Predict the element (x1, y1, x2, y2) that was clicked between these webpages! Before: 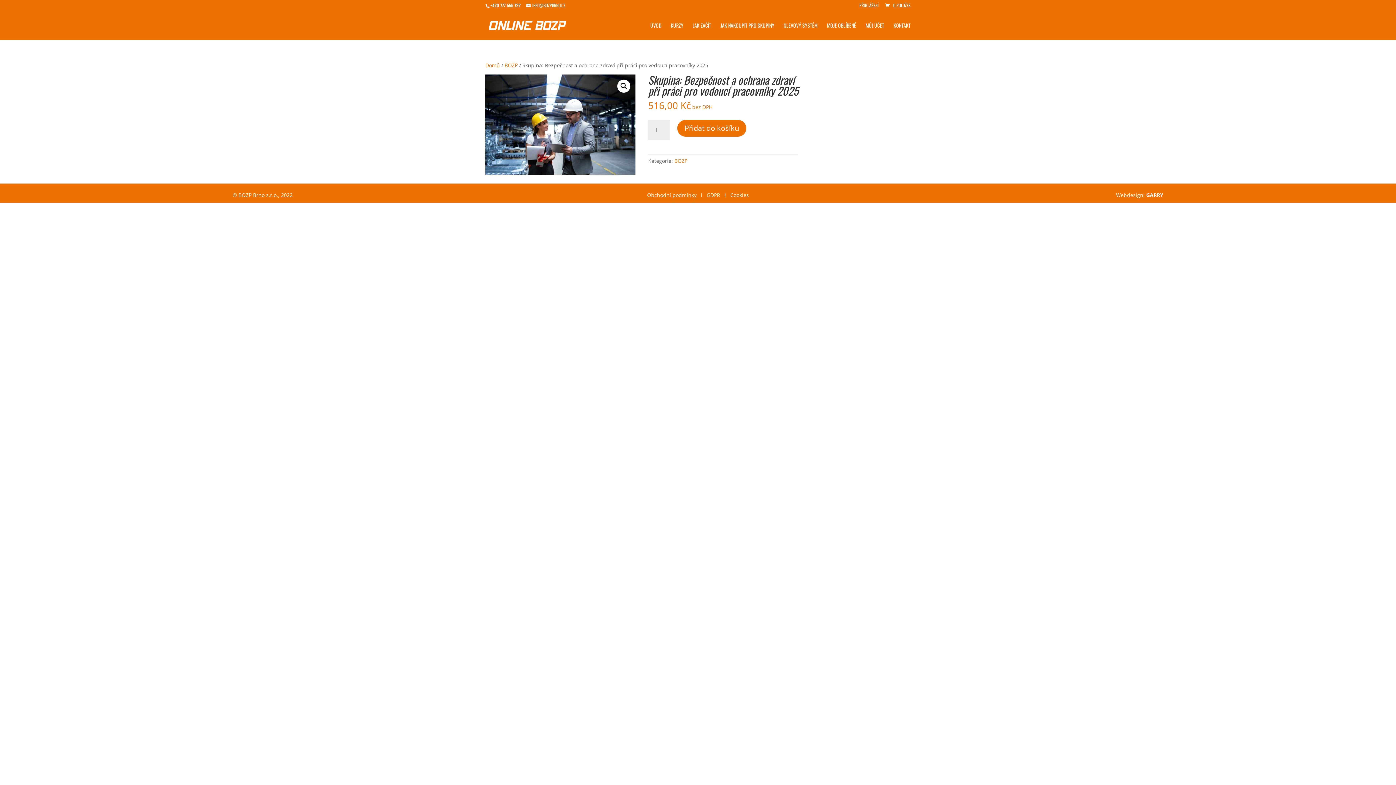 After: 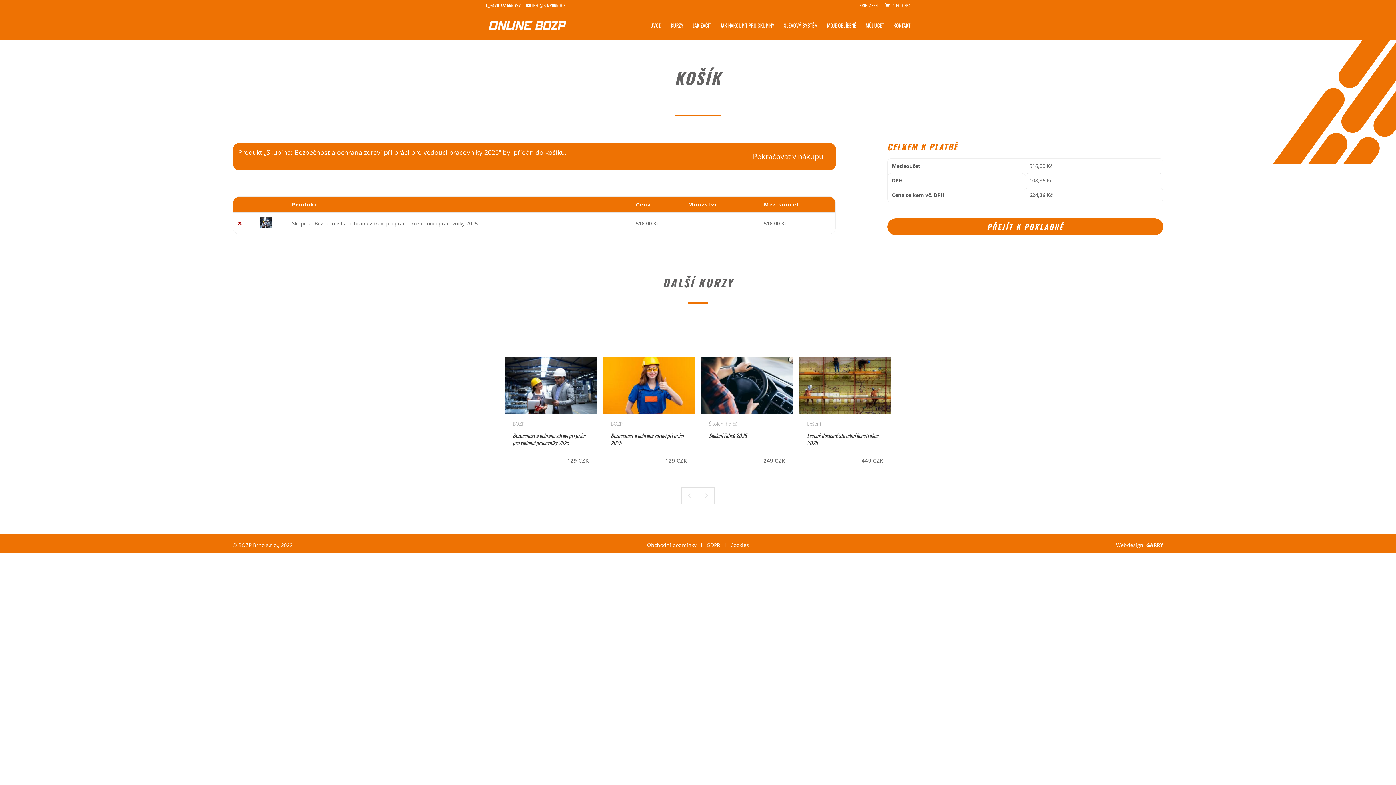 Action: label: Přidat do košíku bbox: (677, 120, 746, 136)